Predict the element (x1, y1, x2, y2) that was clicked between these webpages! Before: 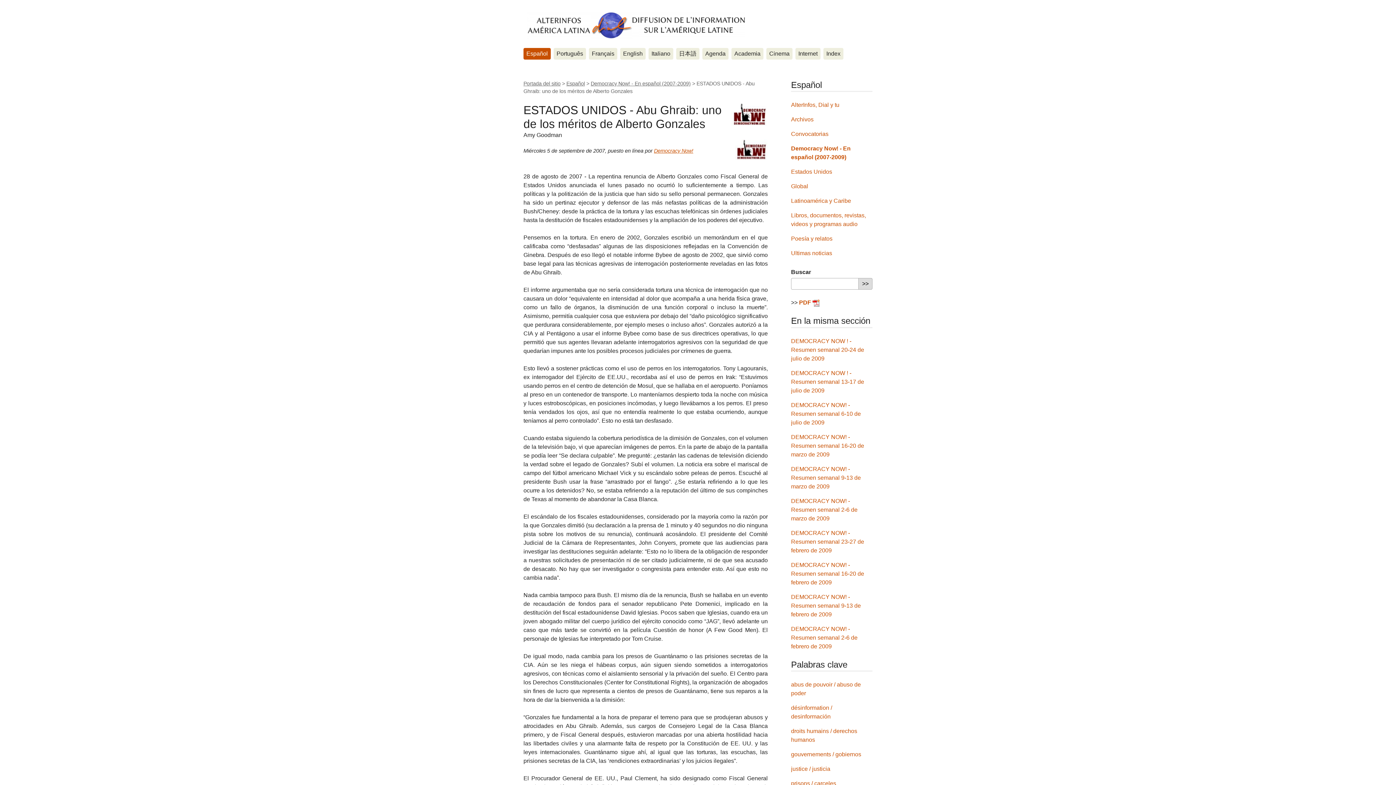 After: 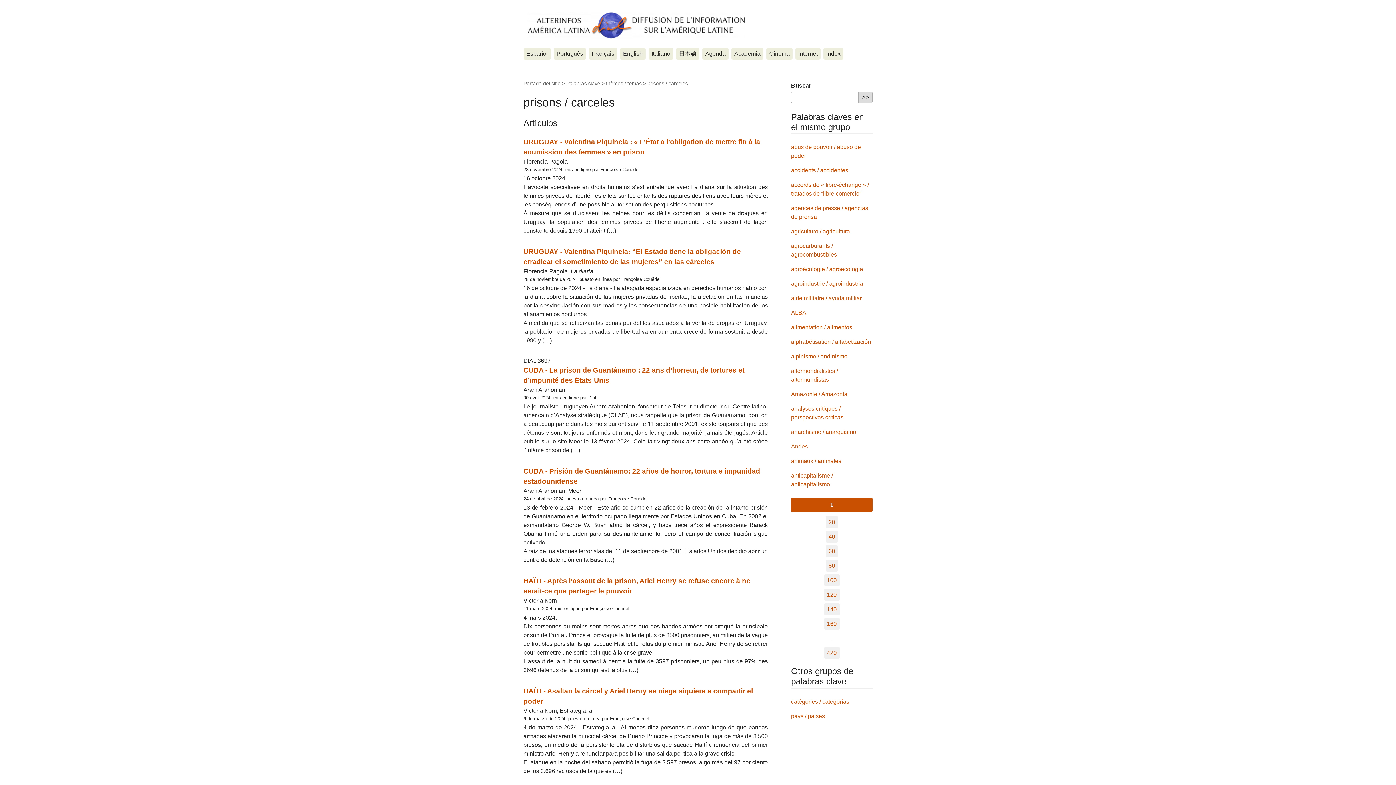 Action: bbox: (791, 780, 836, 786) label: prisons / carceles